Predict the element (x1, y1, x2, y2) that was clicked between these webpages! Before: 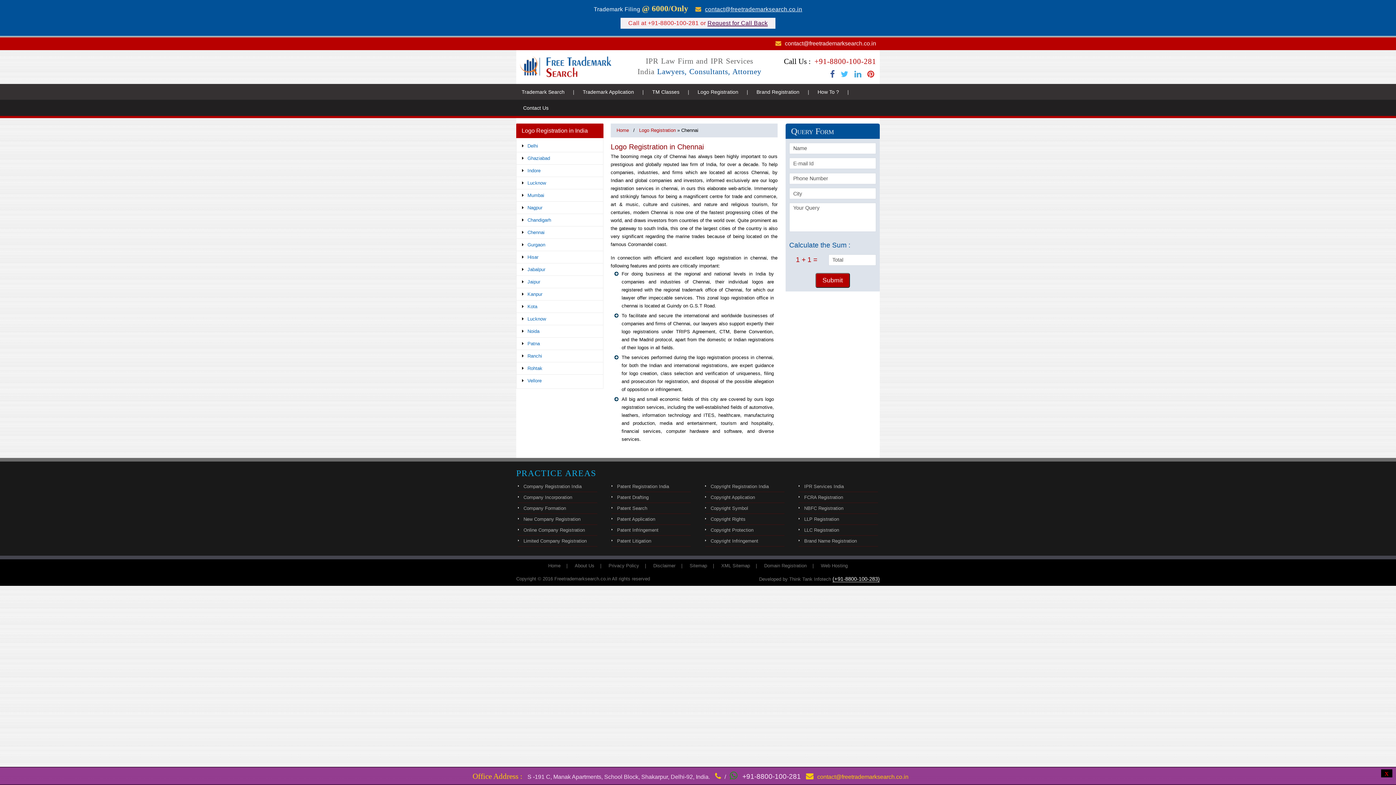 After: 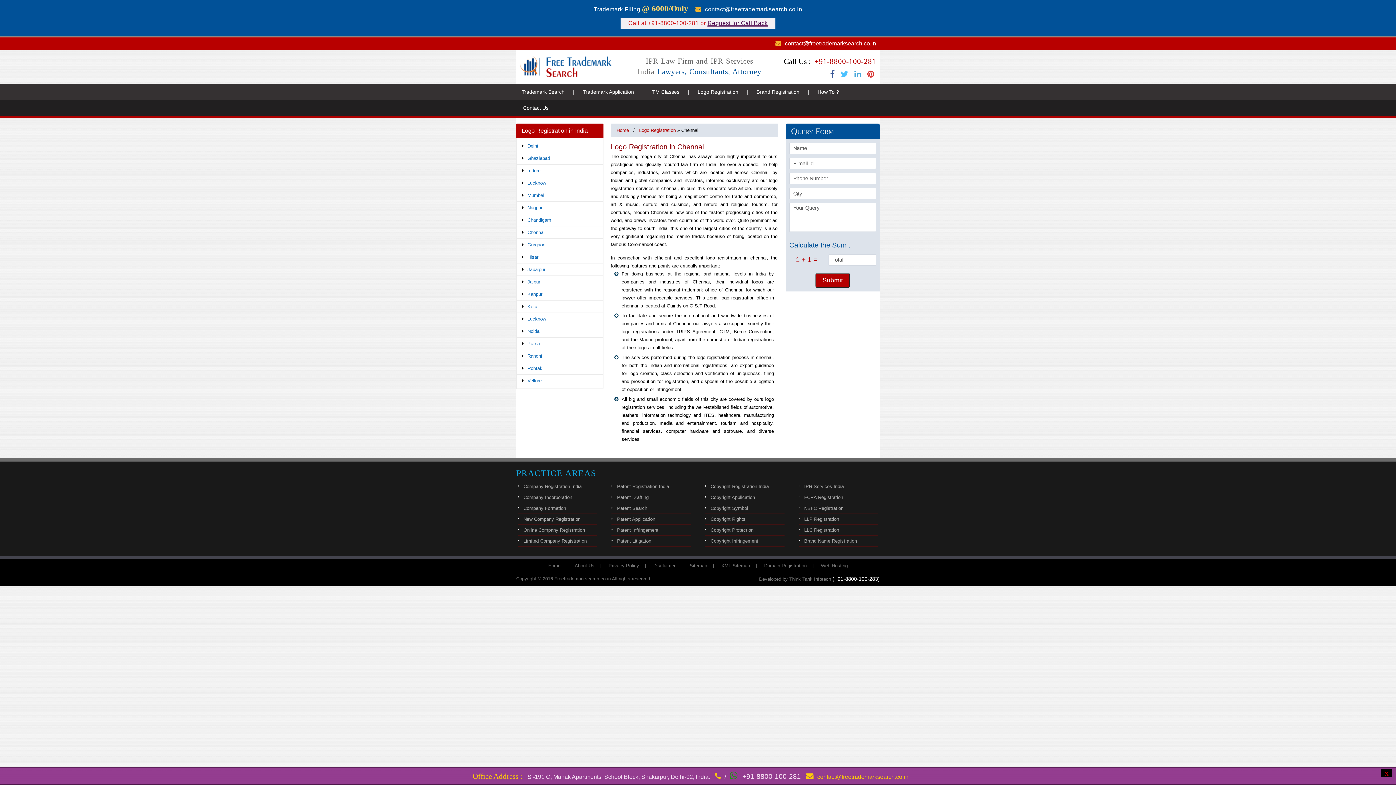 Action: bbox: (841, 69, 848, 78)